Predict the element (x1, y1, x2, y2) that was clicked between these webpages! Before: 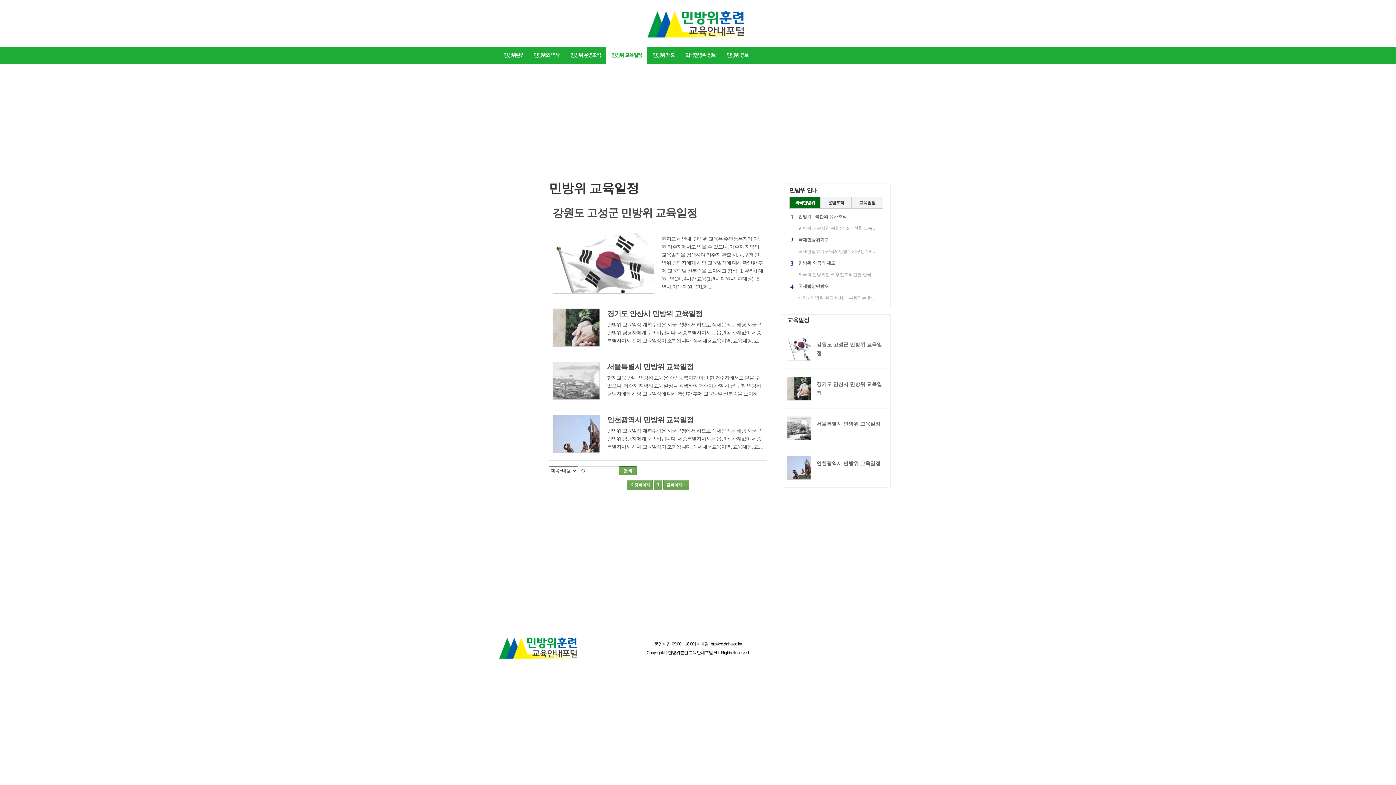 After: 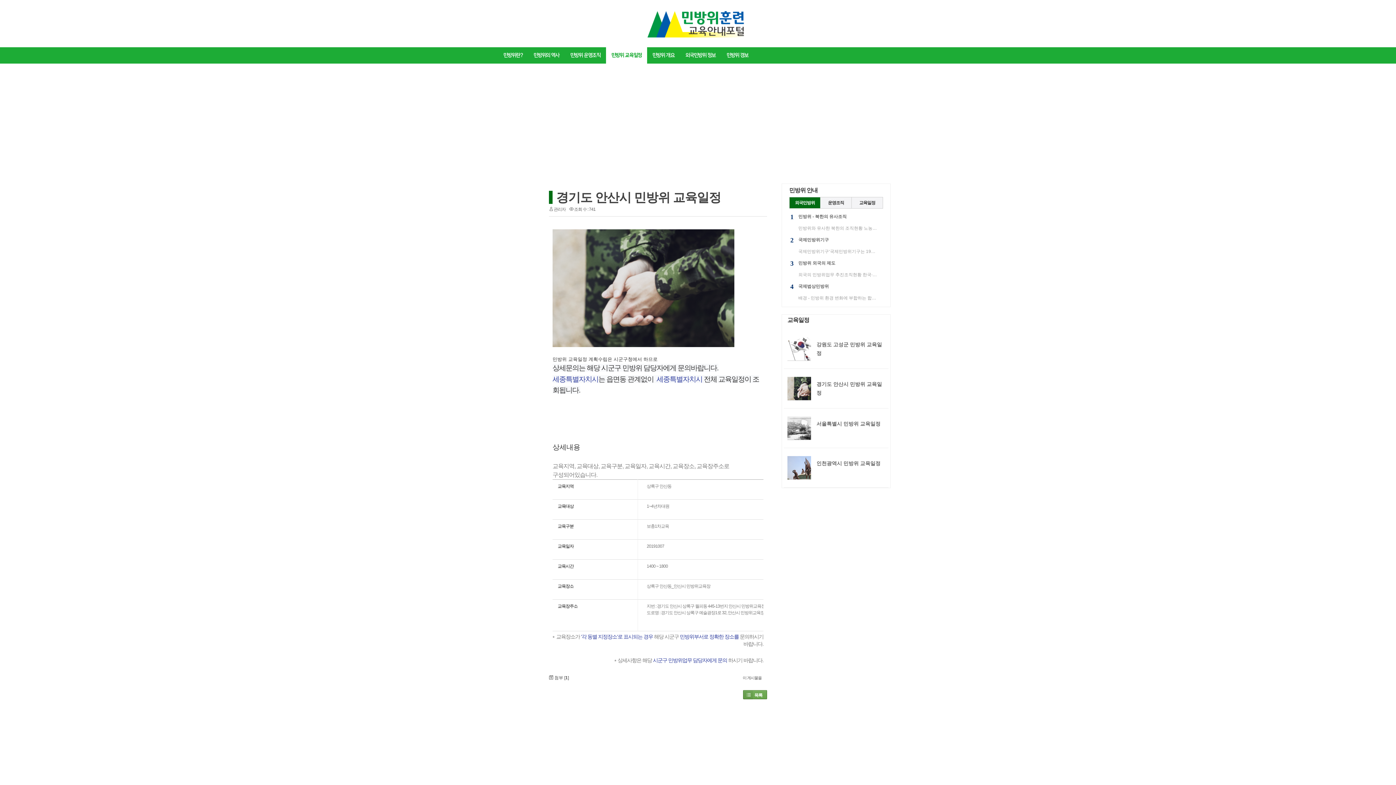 Action: bbox: (607, 308, 763, 346) label: 경기도 안산시 민방위 교육일정
민방위 교육일정 계획수립은 시군구청에서 하므로 상세문의는 해당 시군구 민방위 담당자에게 문의바랍니다. 세종특별자치시는 읍면동 관계없이 세종특별자치시 전체 교육일정이 조회됩니다. 상세내용교육지역, 교육대상, 교육구분, 교육일자, 교육시간, 교육장소, 교육장주소로 구성되어있습니다.교육지역상록구 안산동 교...
2019-09-19